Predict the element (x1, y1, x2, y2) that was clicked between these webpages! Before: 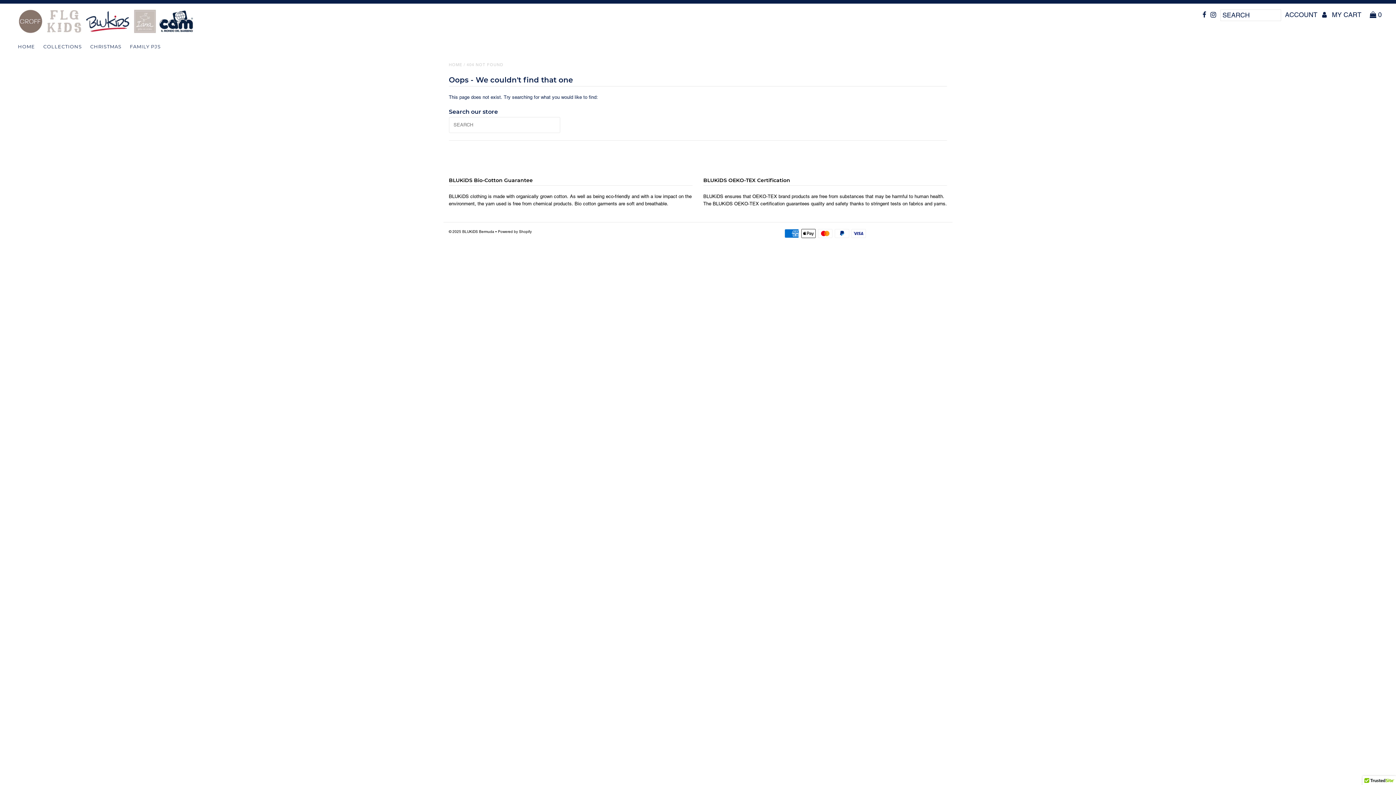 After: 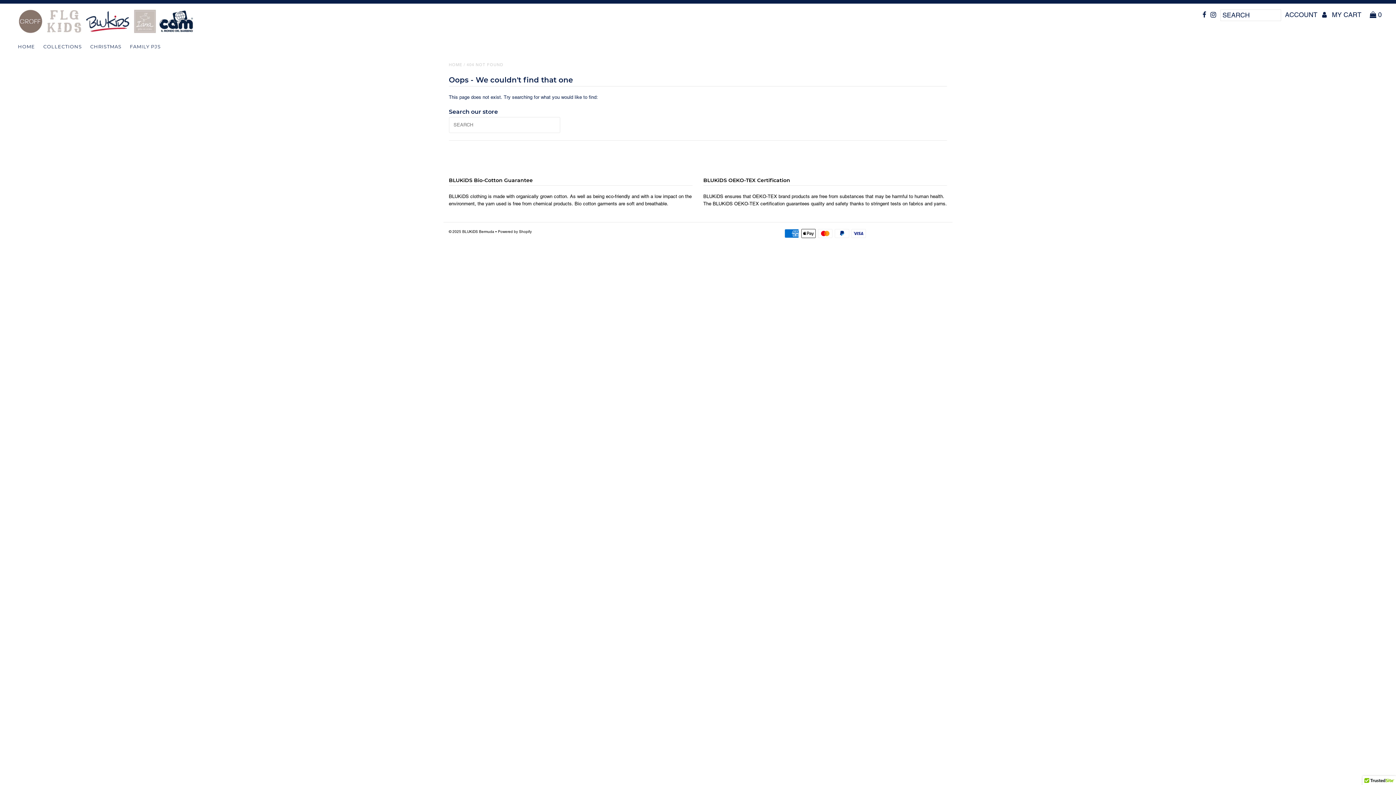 Action: label: CHRISTMAS bbox: (86, 41, 125, 52)